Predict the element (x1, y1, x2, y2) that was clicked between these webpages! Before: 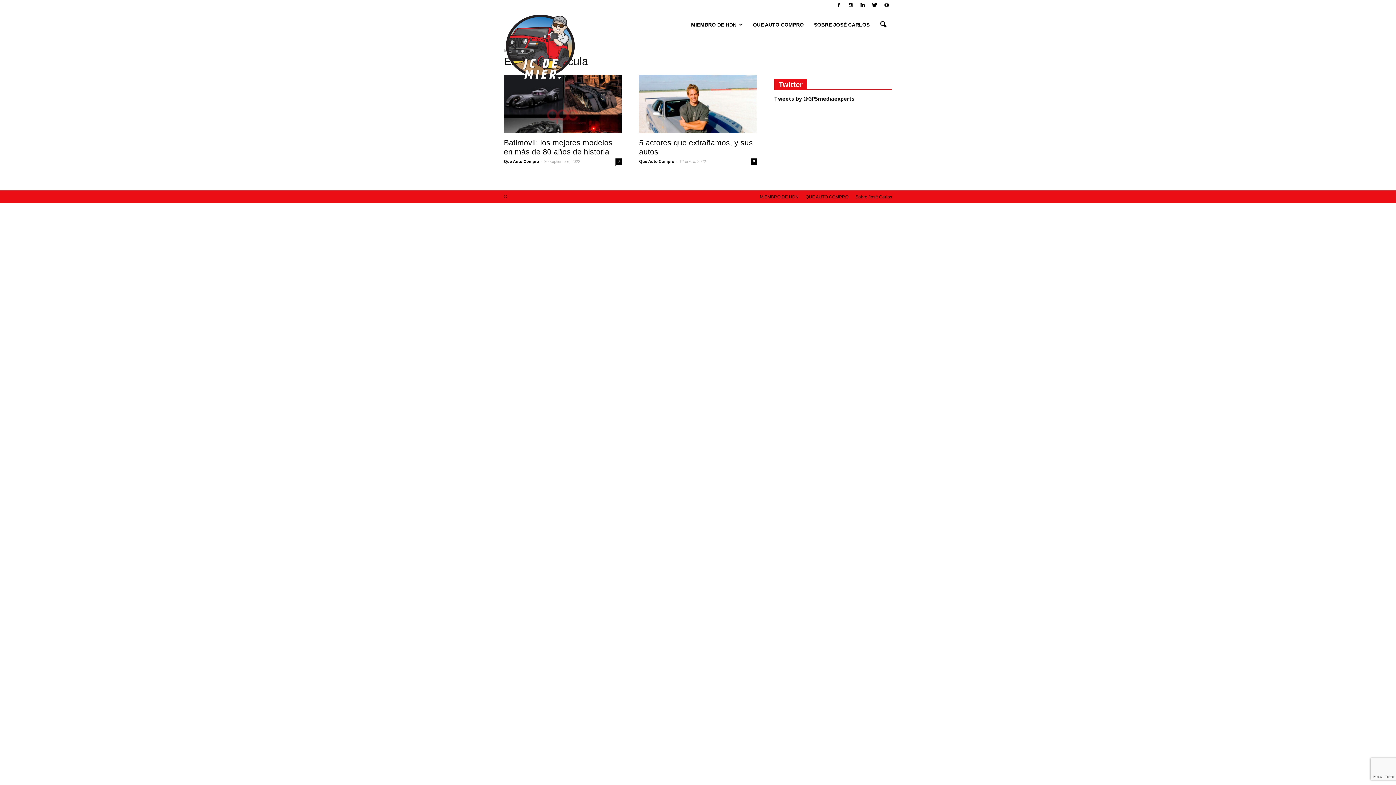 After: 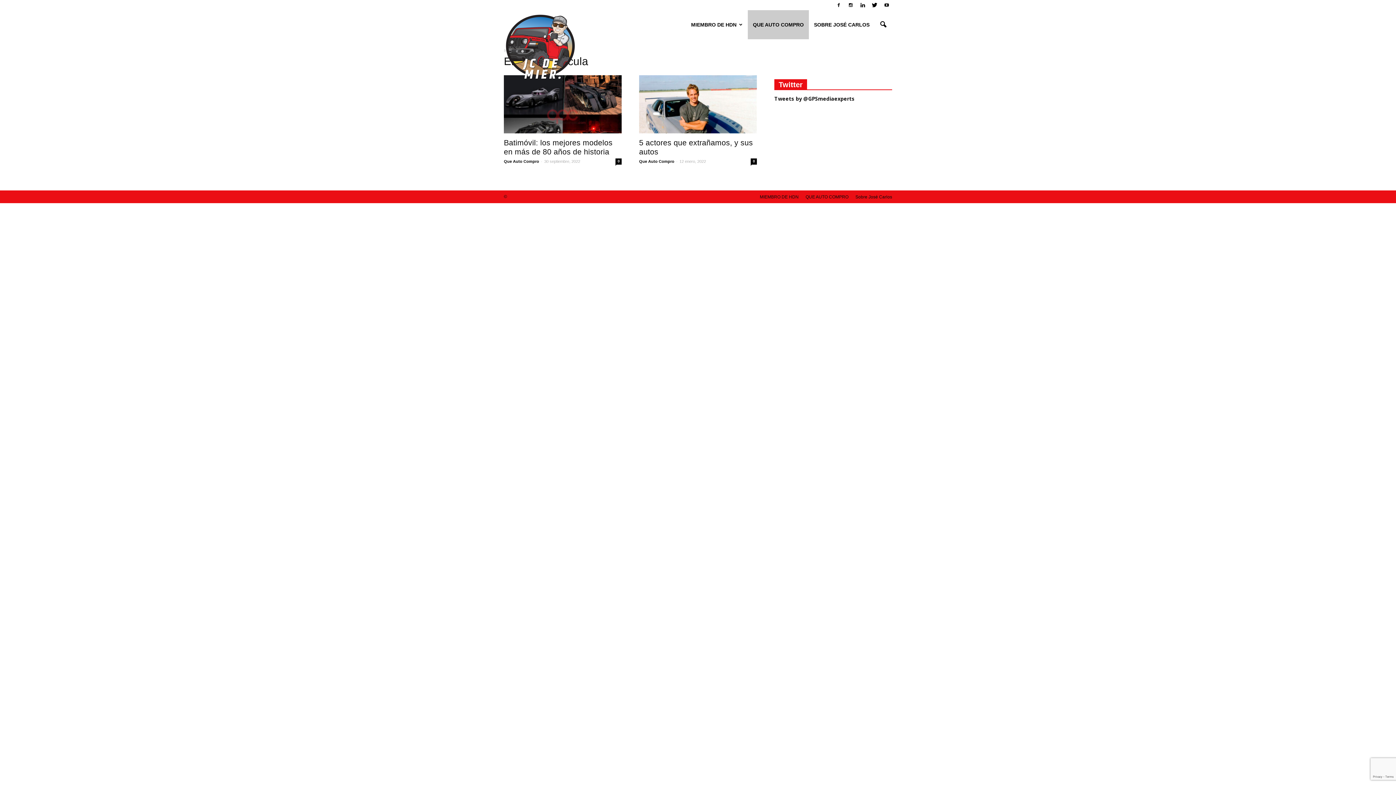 Action: label: QUE AUTO COMPRO bbox: (748, 10, 809, 39)